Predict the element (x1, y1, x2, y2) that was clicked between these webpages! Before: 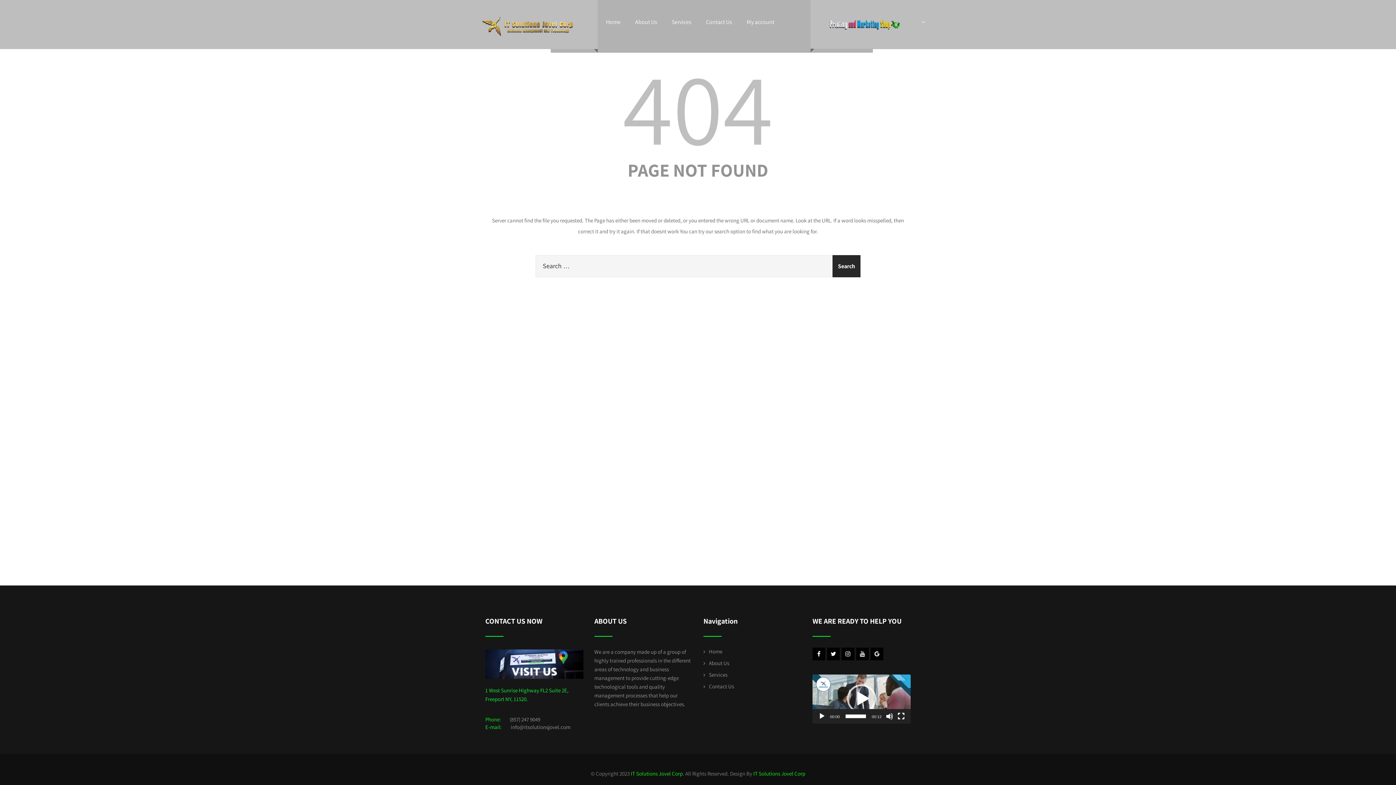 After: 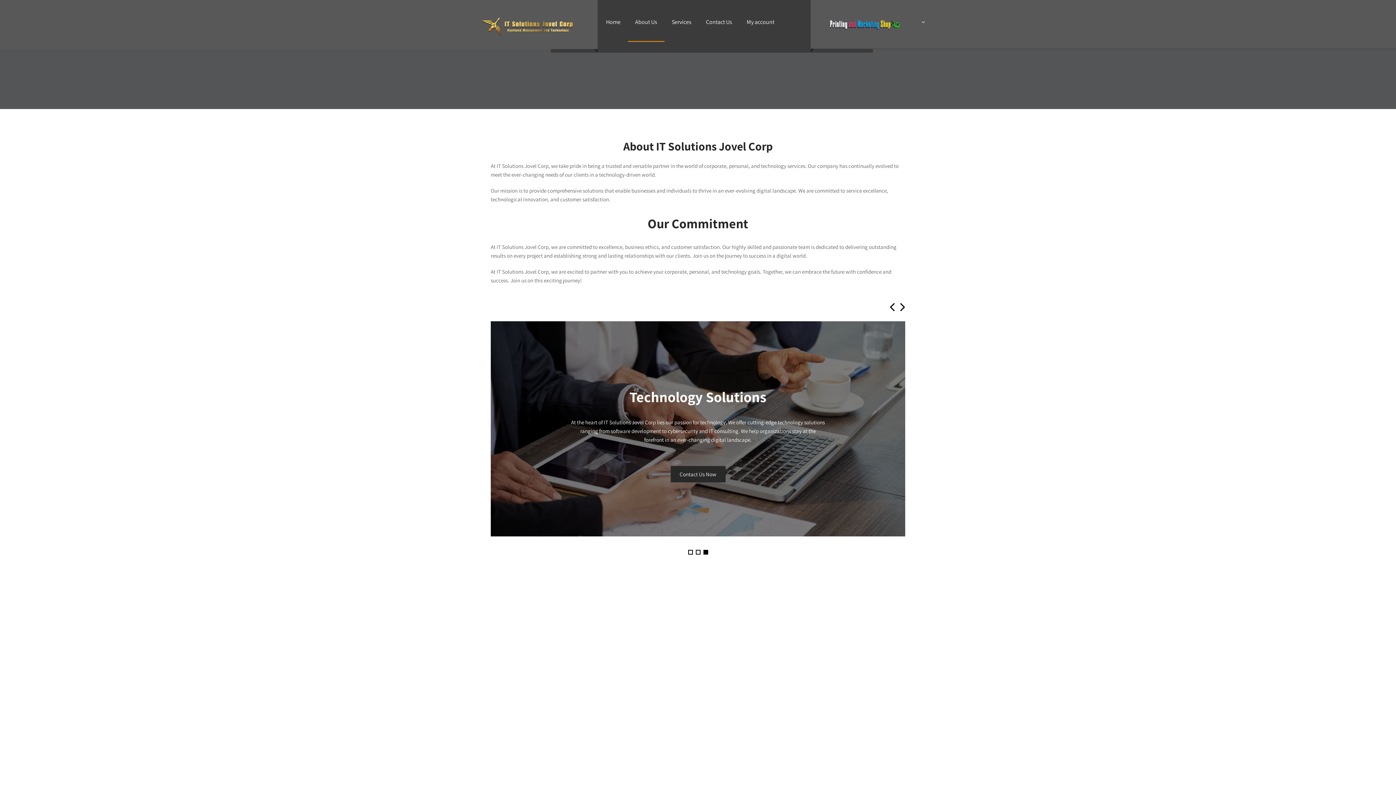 Action: bbox: (628, 3, 664, 41) label: About Us